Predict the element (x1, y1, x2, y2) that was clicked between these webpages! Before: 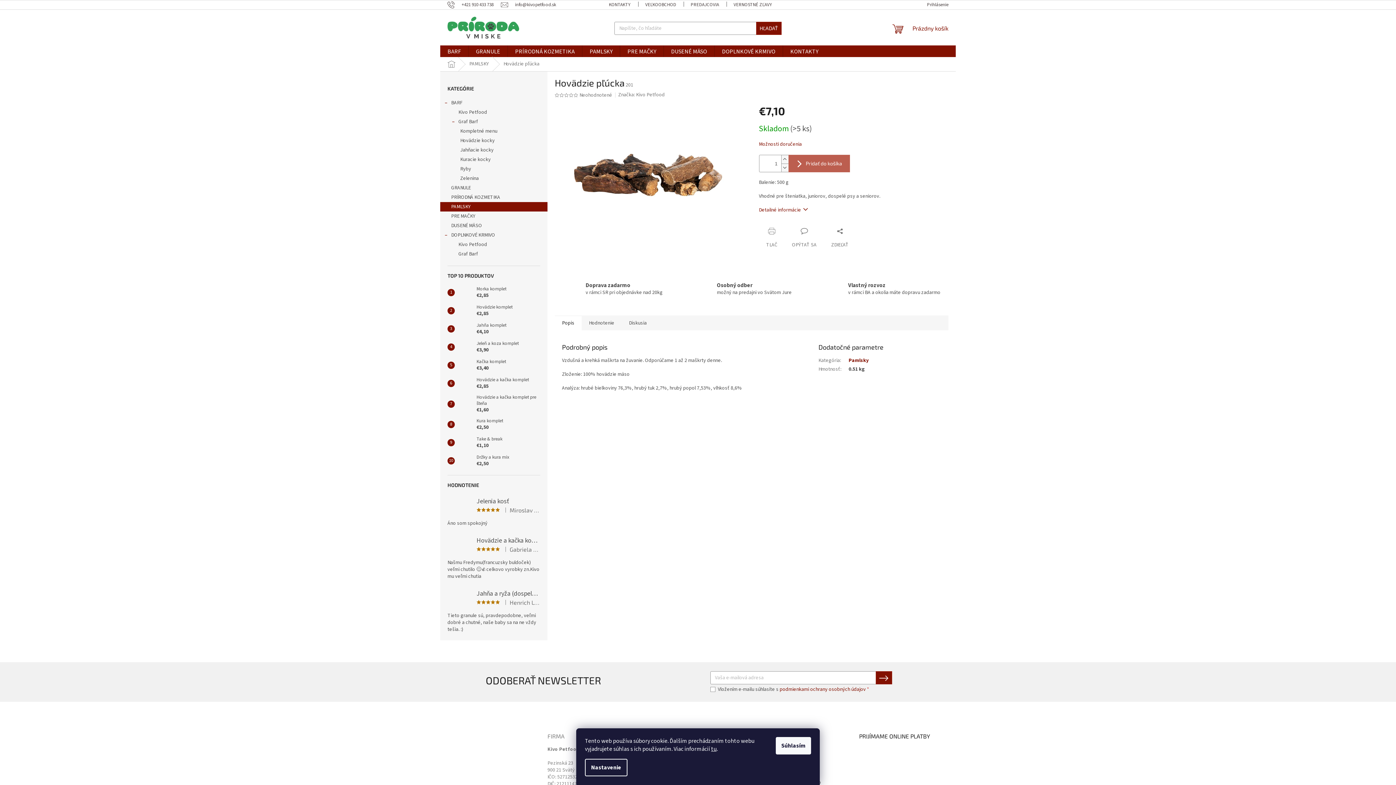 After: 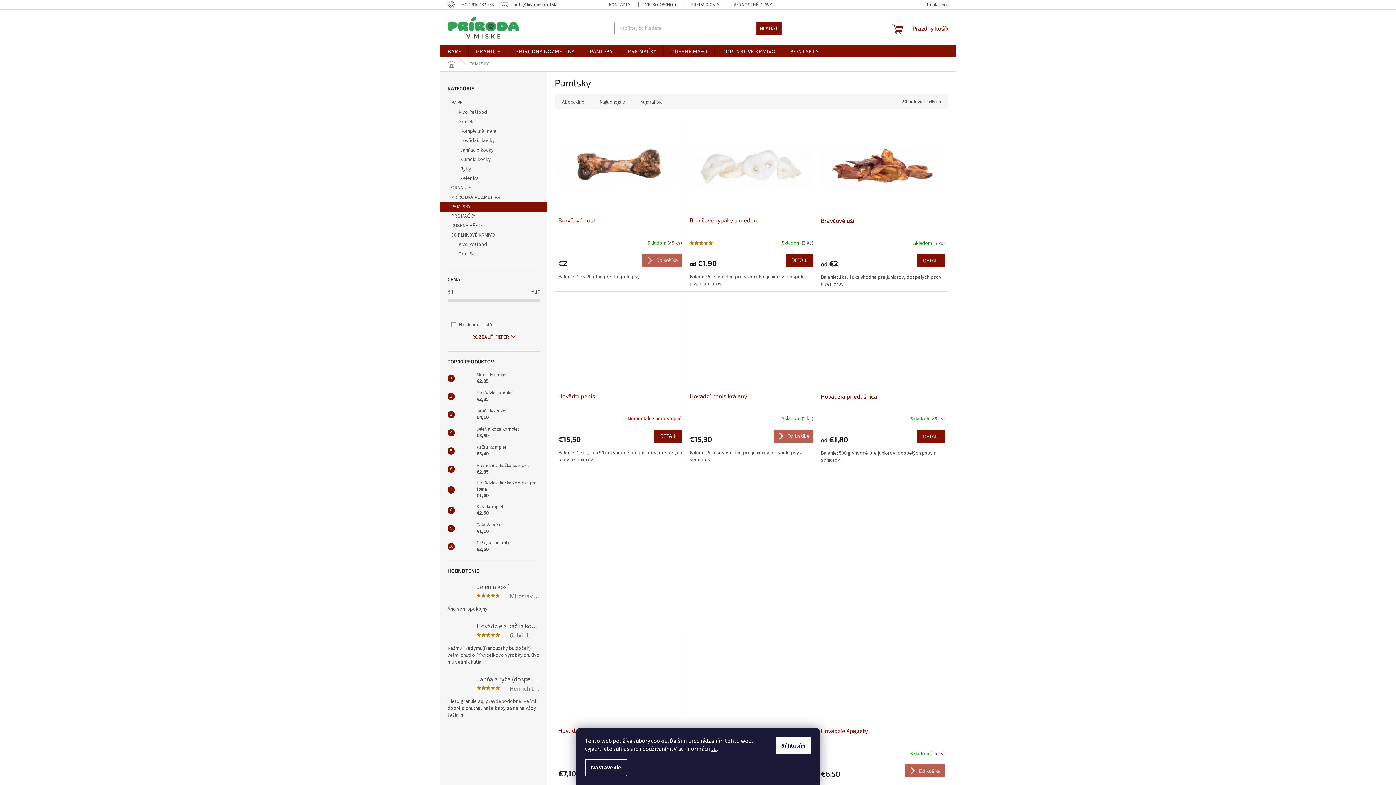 Action: bbox: (582, 45, 620, 57) label: PAMLSKY